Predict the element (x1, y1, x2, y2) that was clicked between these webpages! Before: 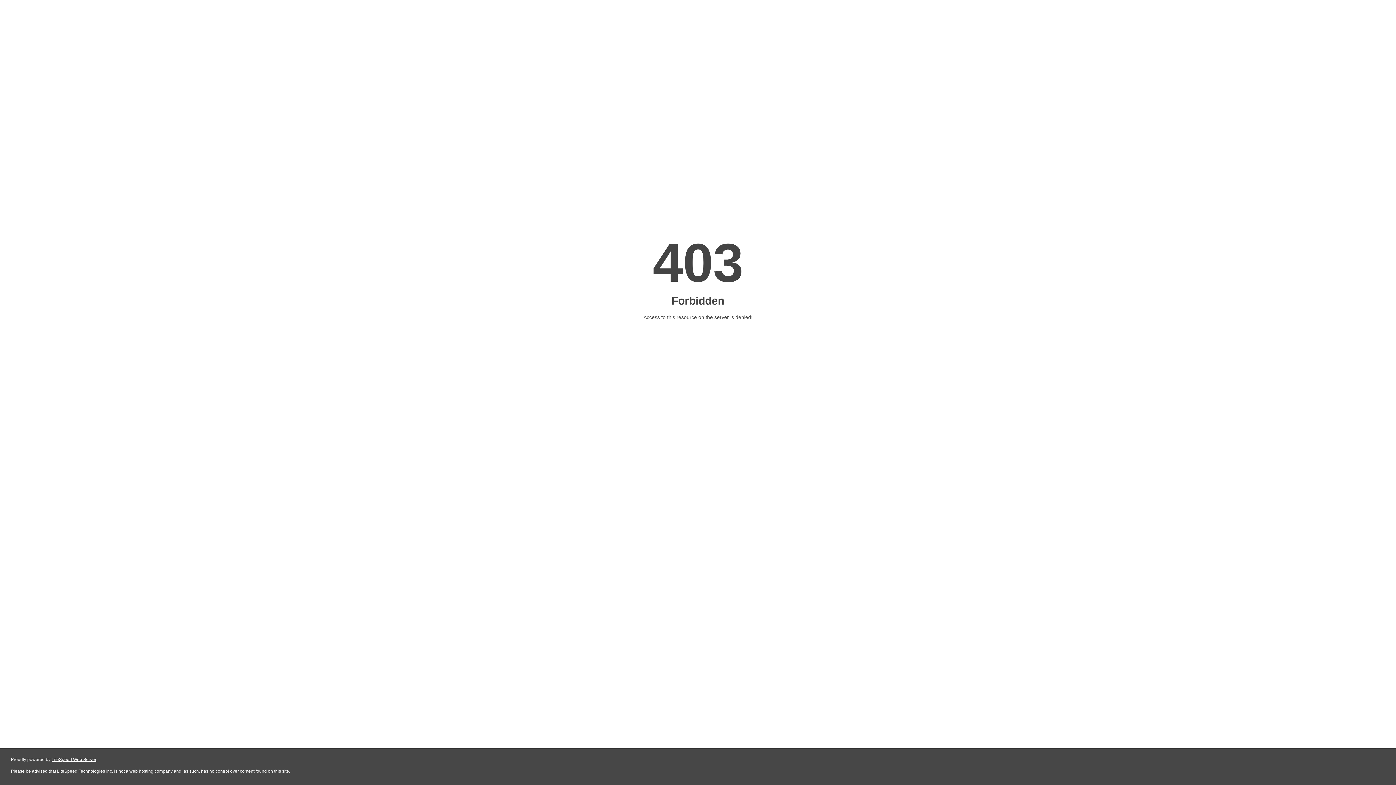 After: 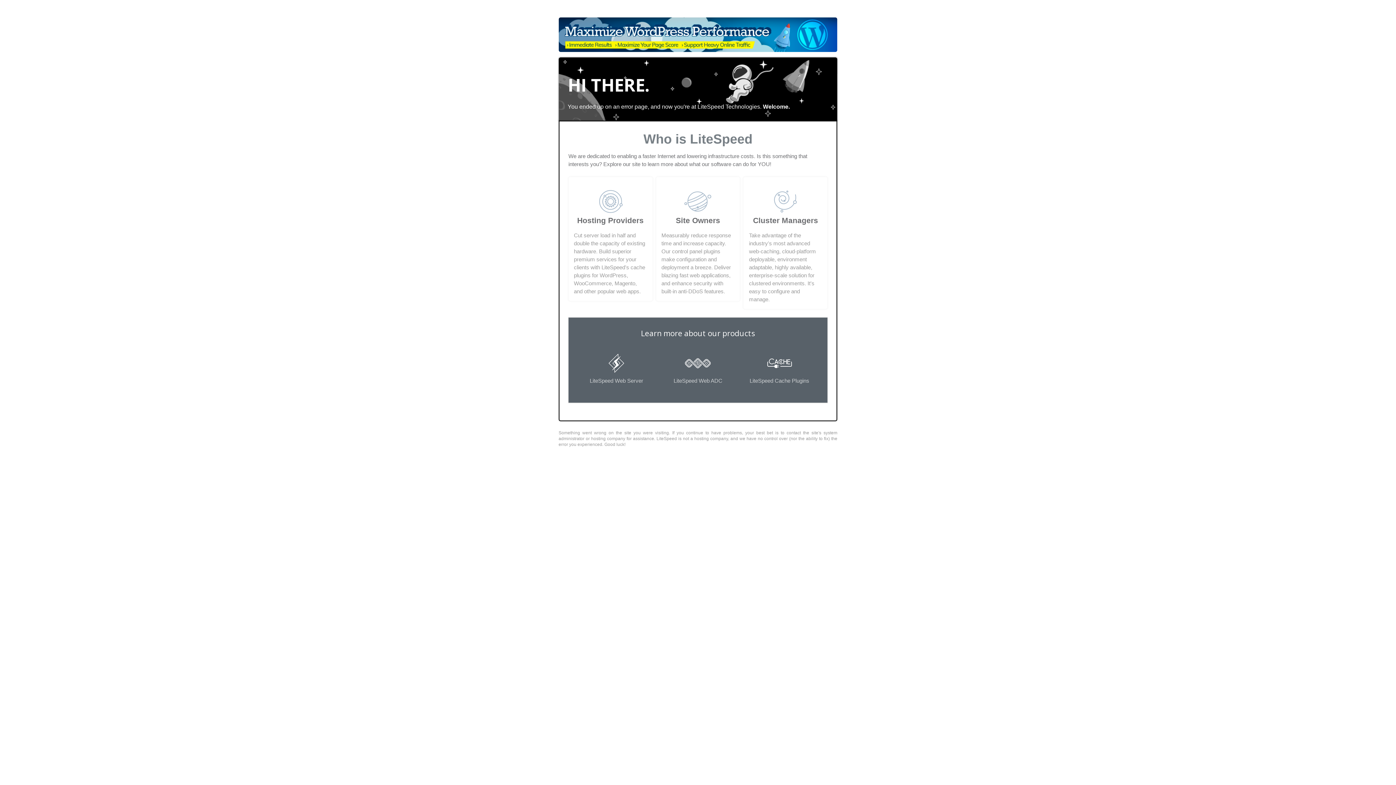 Action: bbox: (51, 757, 96, 762) label: LiteSpeed Web Server